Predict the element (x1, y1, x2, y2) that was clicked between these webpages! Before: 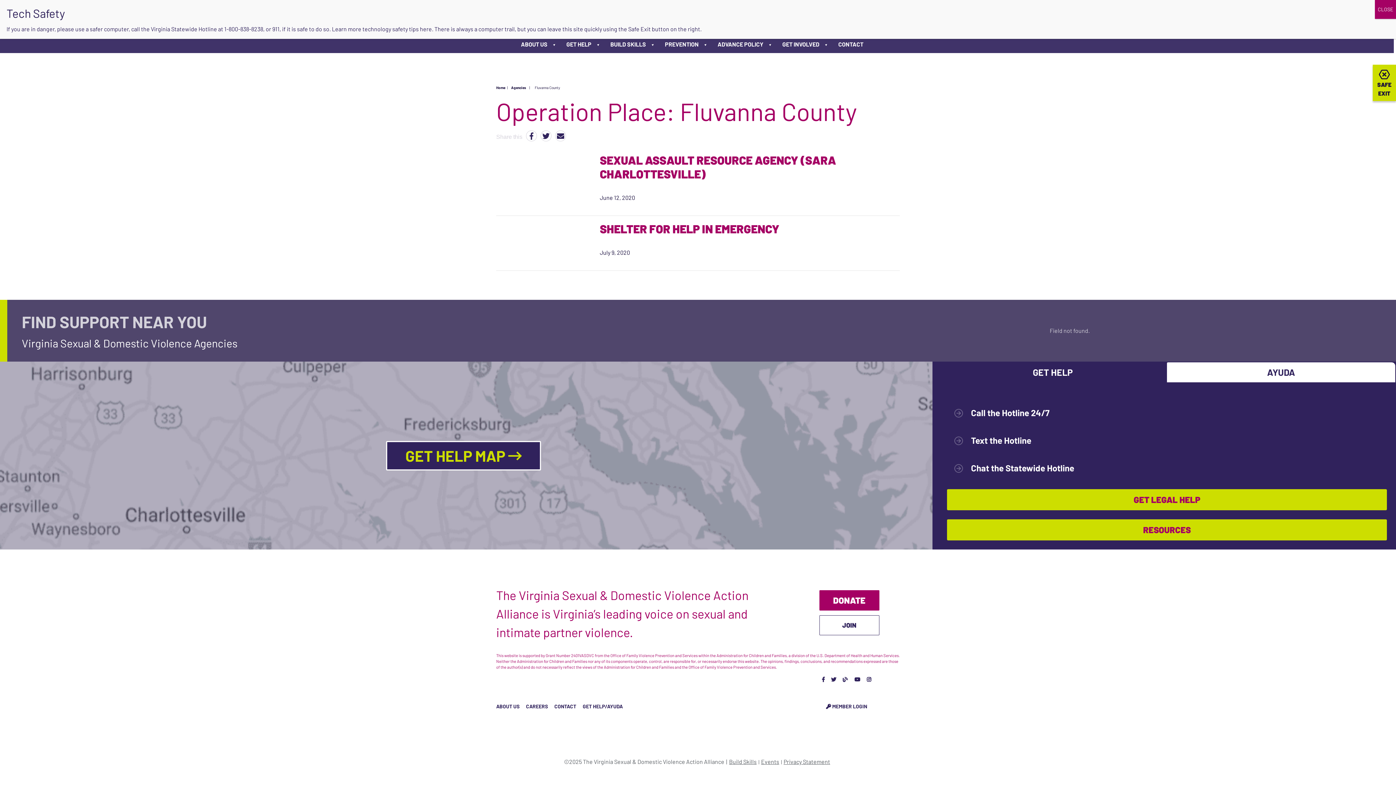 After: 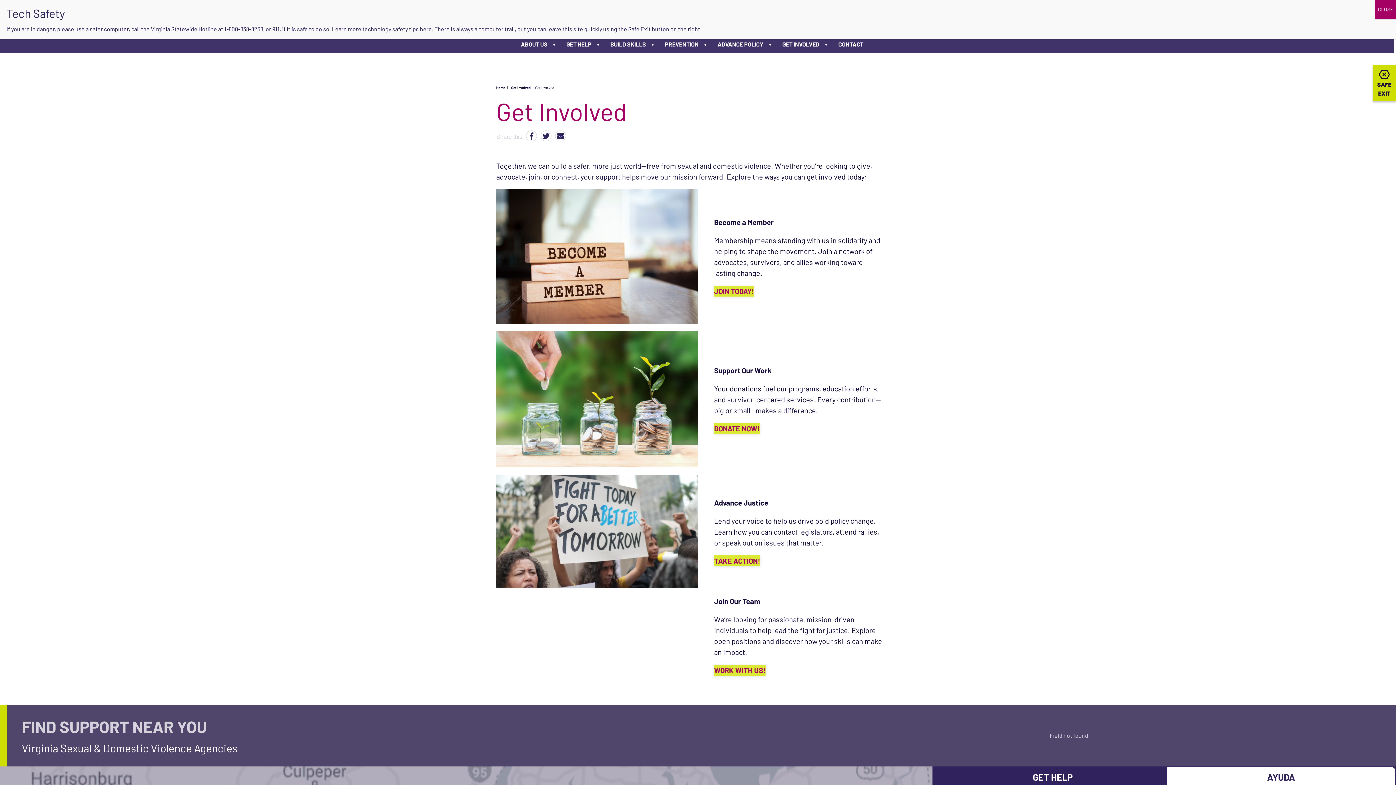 Action: label: JOIN bbox: (819, 615, 879, 635)